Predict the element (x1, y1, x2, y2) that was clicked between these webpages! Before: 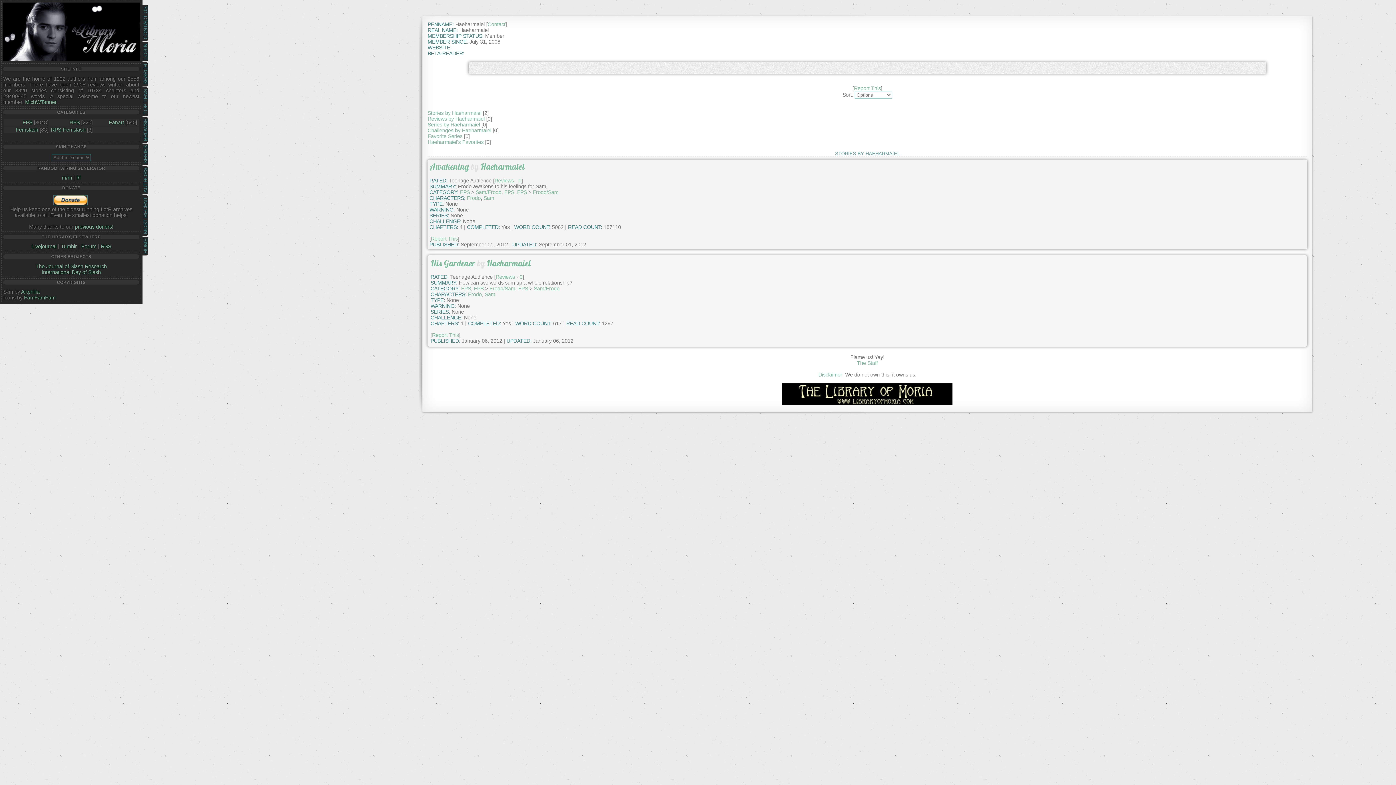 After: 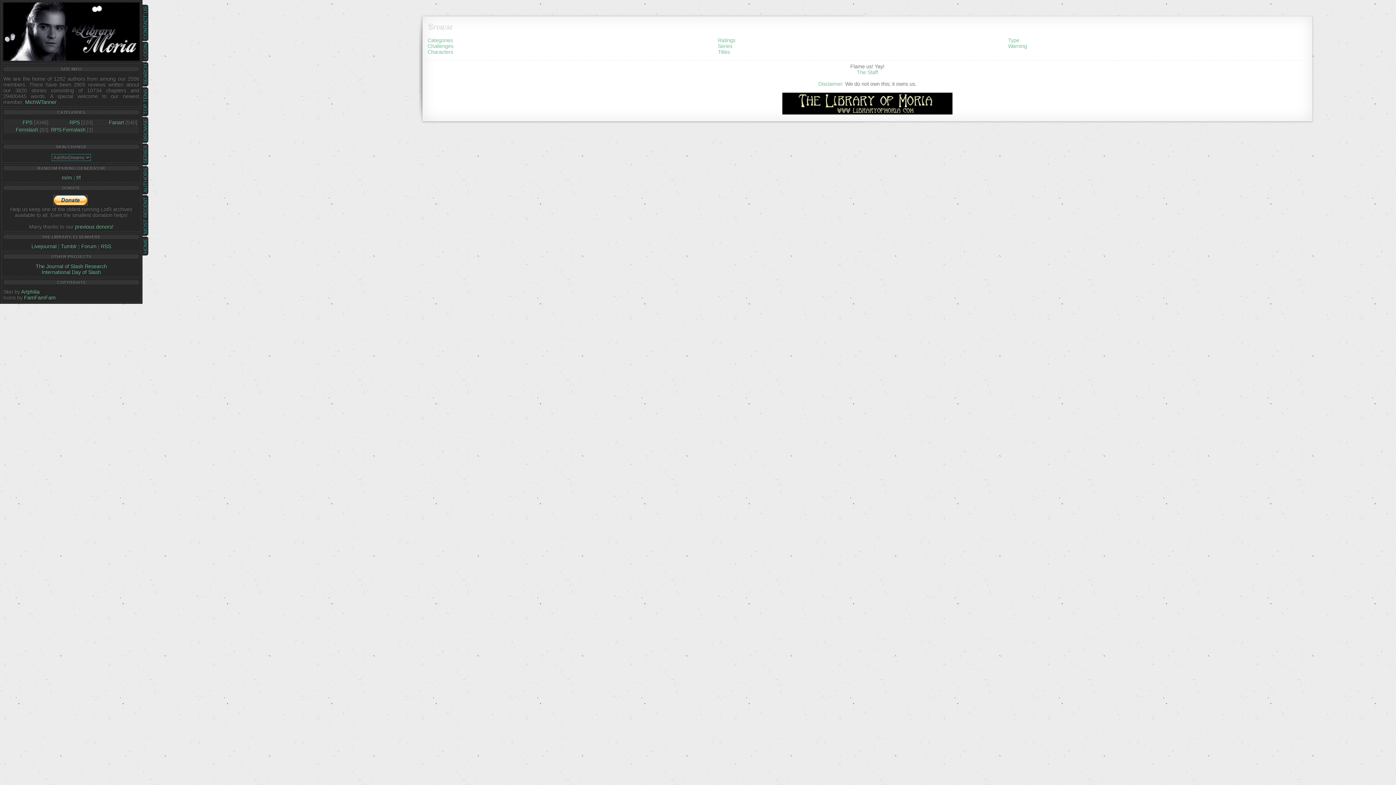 Action: label: BROWSE bbox: (140, 117, 150, 142)